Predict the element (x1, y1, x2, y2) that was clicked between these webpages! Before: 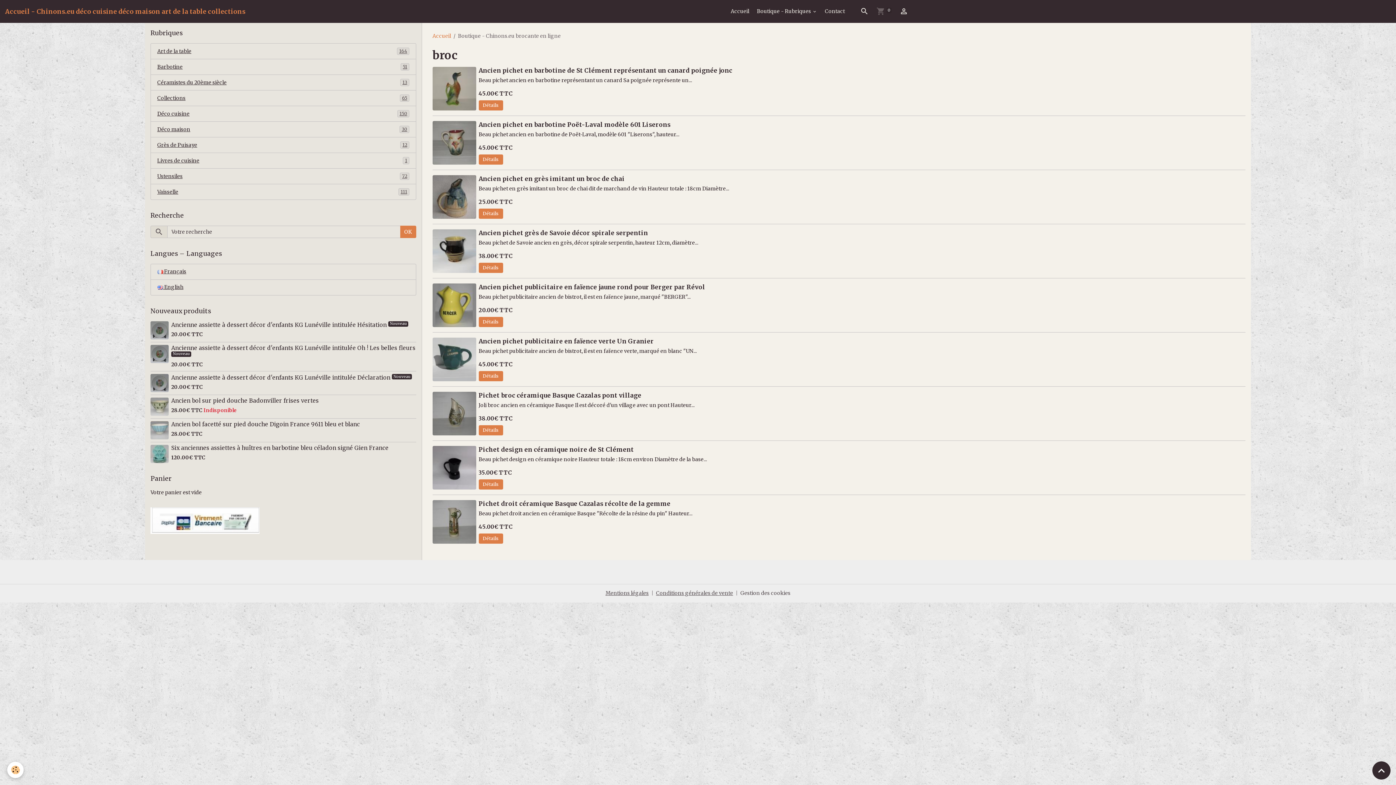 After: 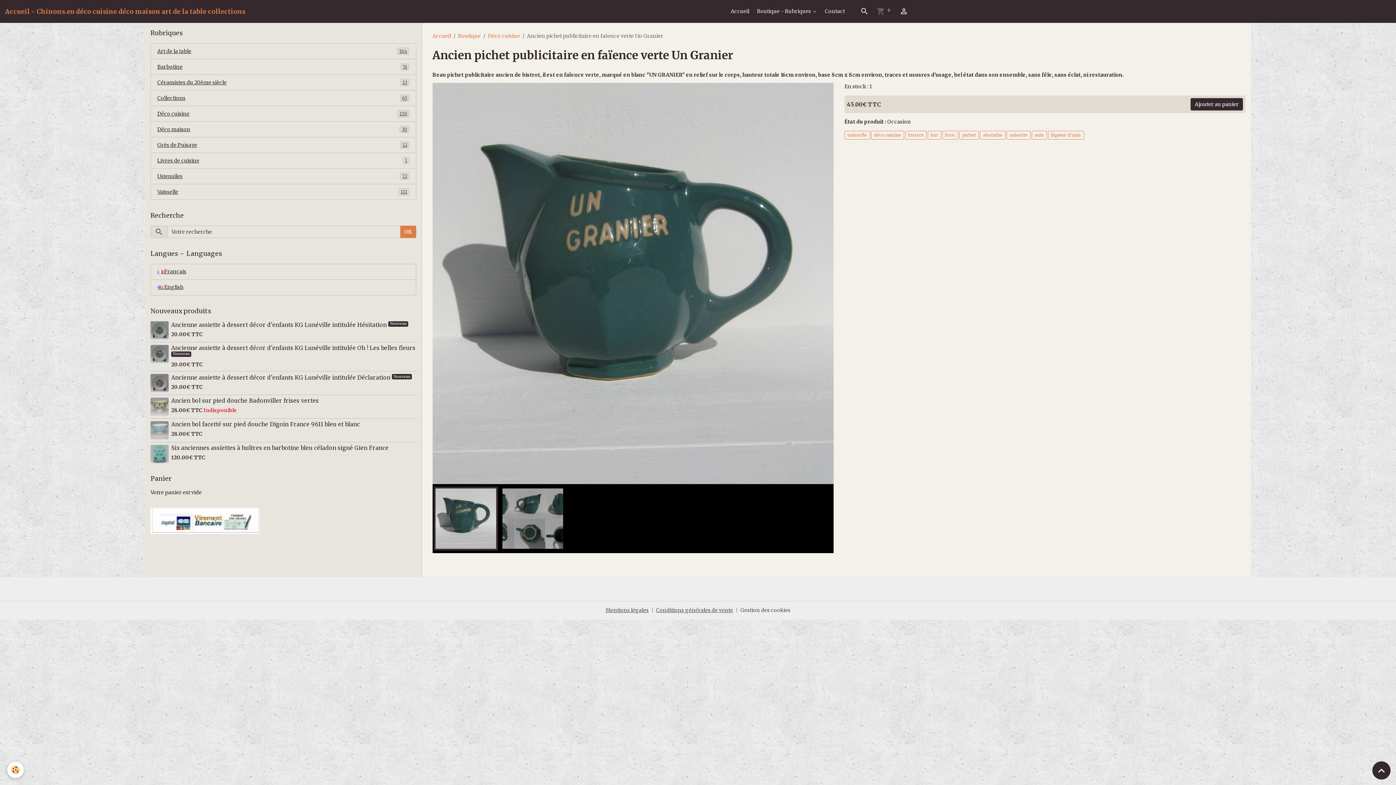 Action: label: Ancien pichet publicitaire en faïence verte Un Granier bbox: (478, 337, 654, 345)